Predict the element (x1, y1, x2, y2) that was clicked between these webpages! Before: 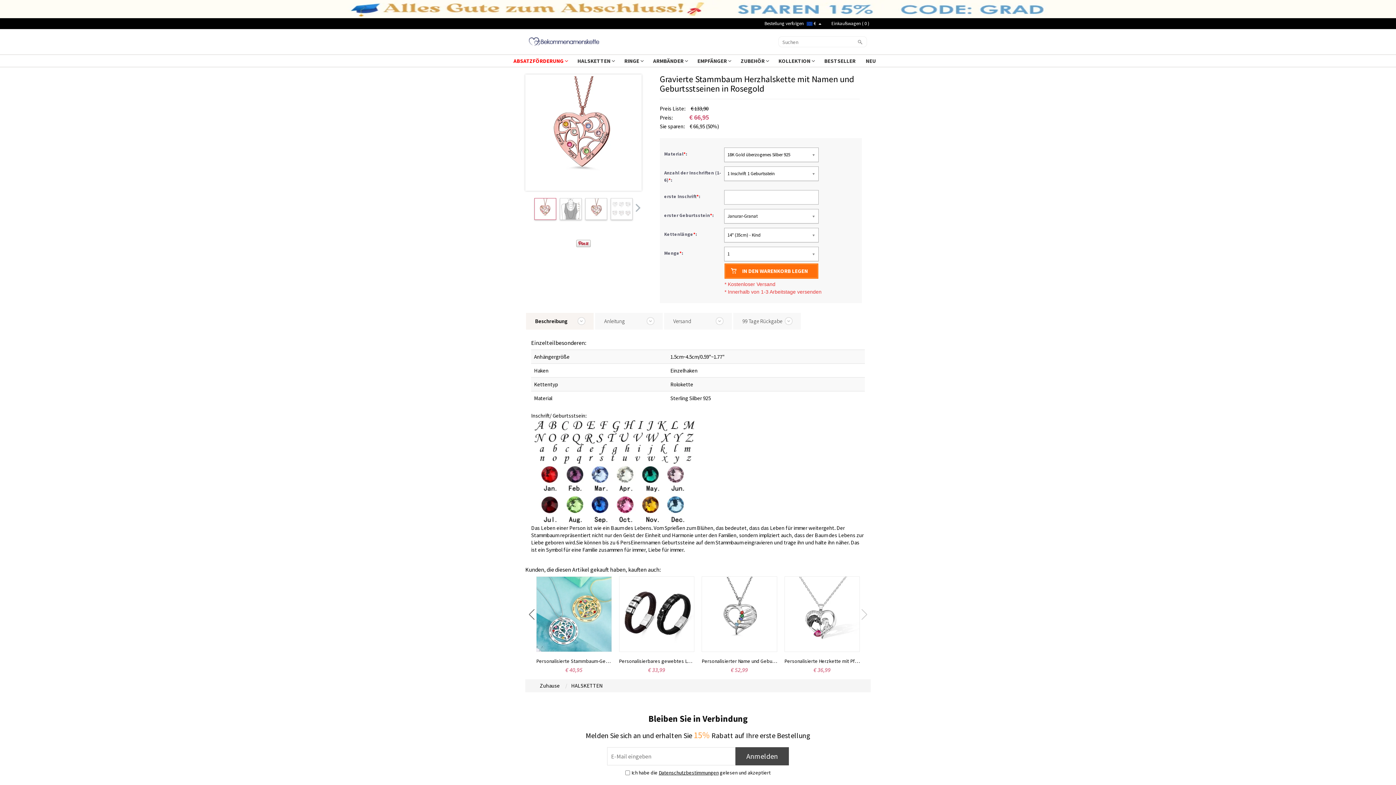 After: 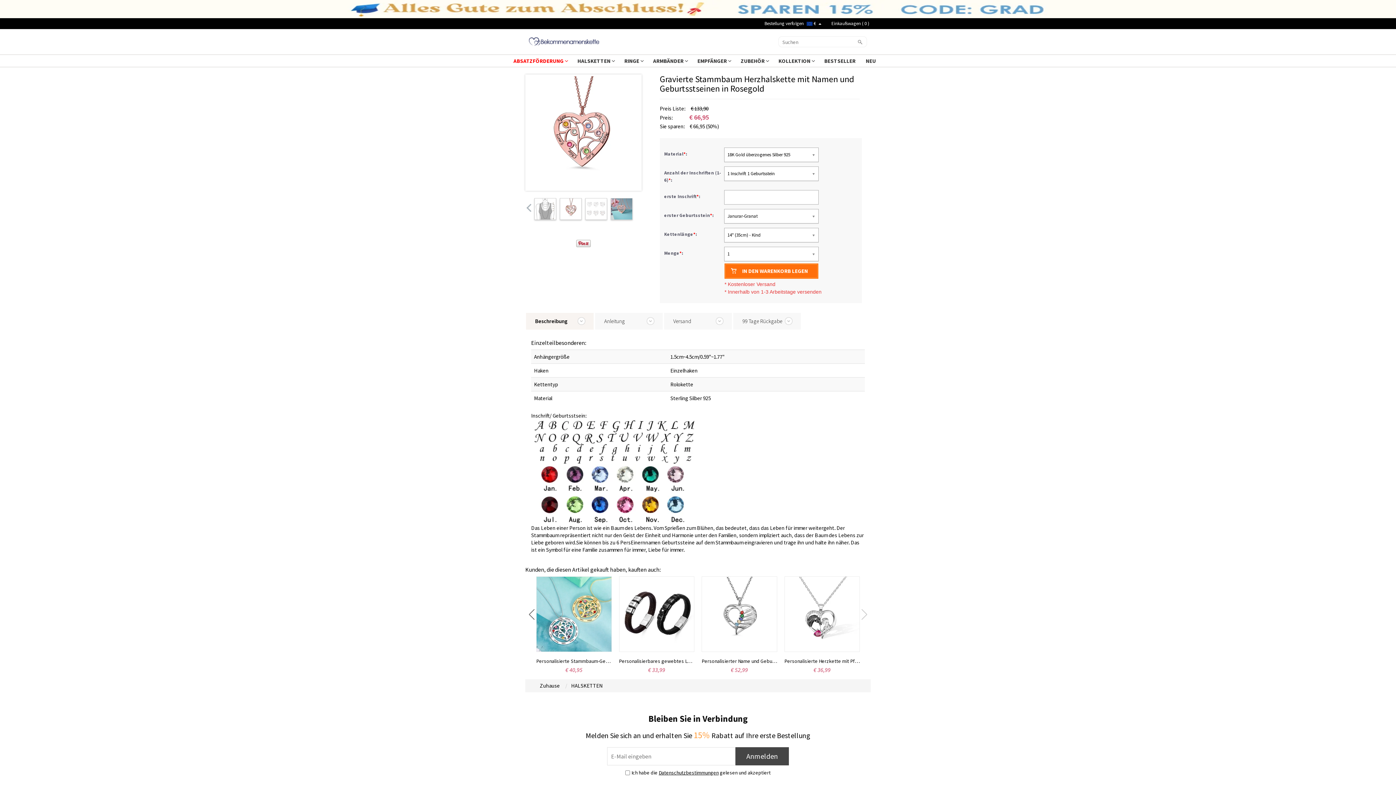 Action: bbox: (635, 203, 640, 212)